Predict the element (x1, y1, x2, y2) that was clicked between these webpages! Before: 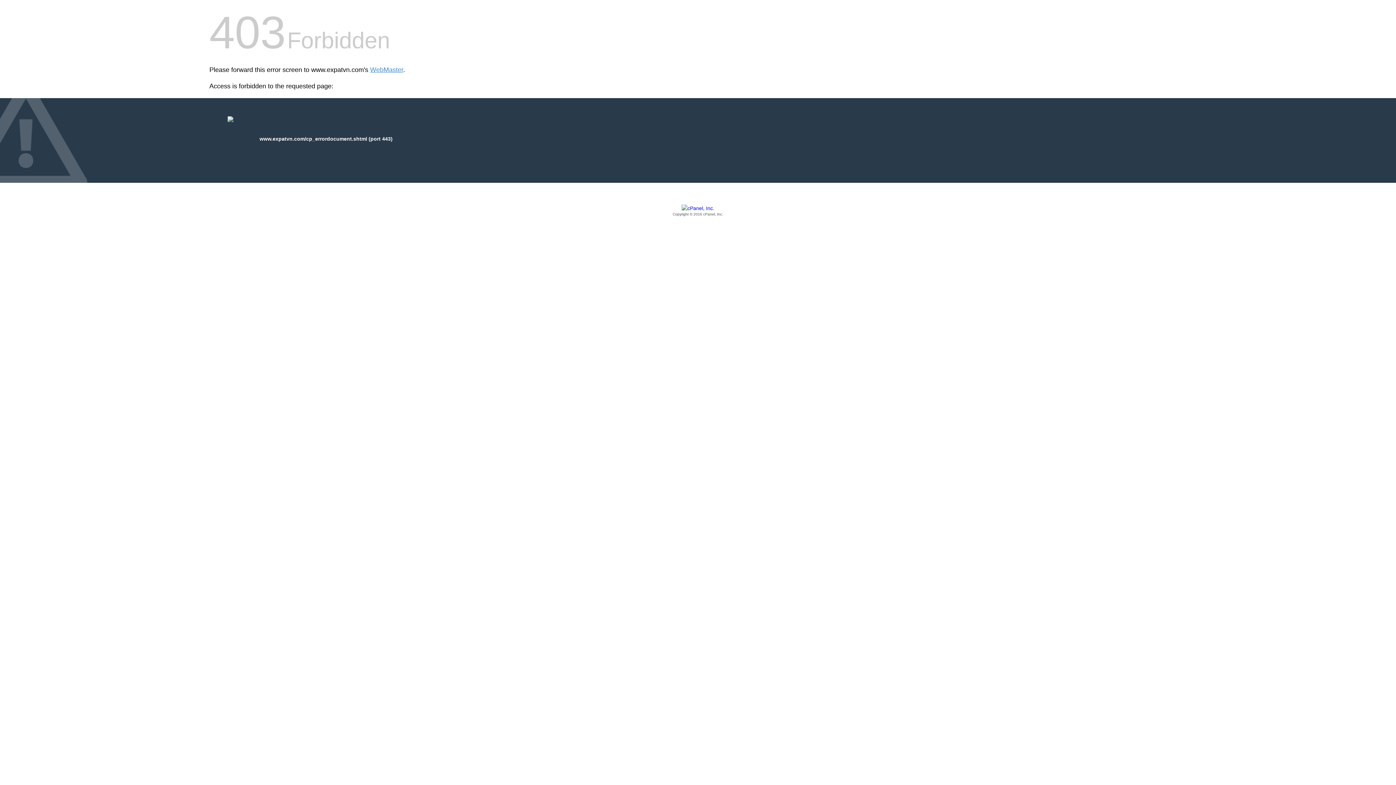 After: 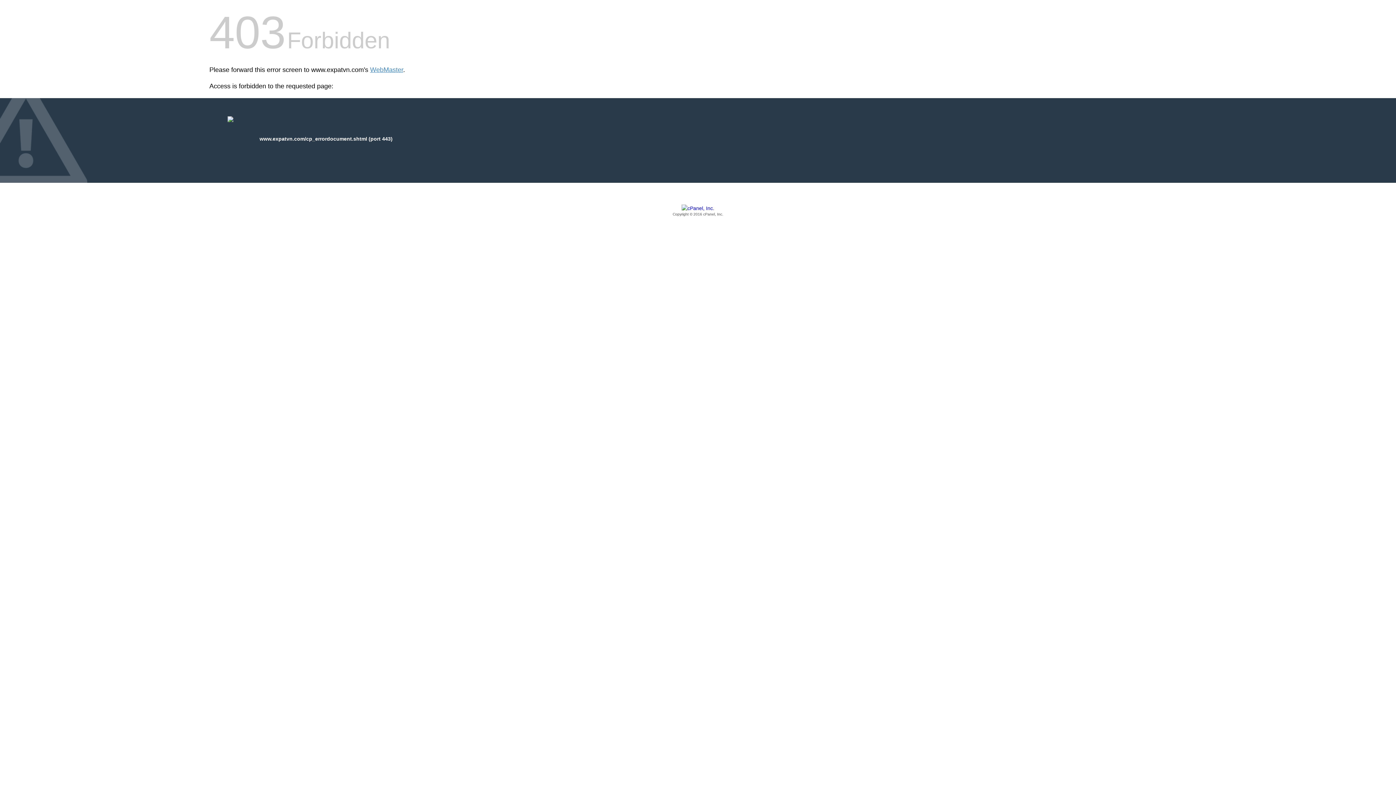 Action: label: Copyright © 2016 cPanel, Inc. bbox: (209, 205, 1186, 217)